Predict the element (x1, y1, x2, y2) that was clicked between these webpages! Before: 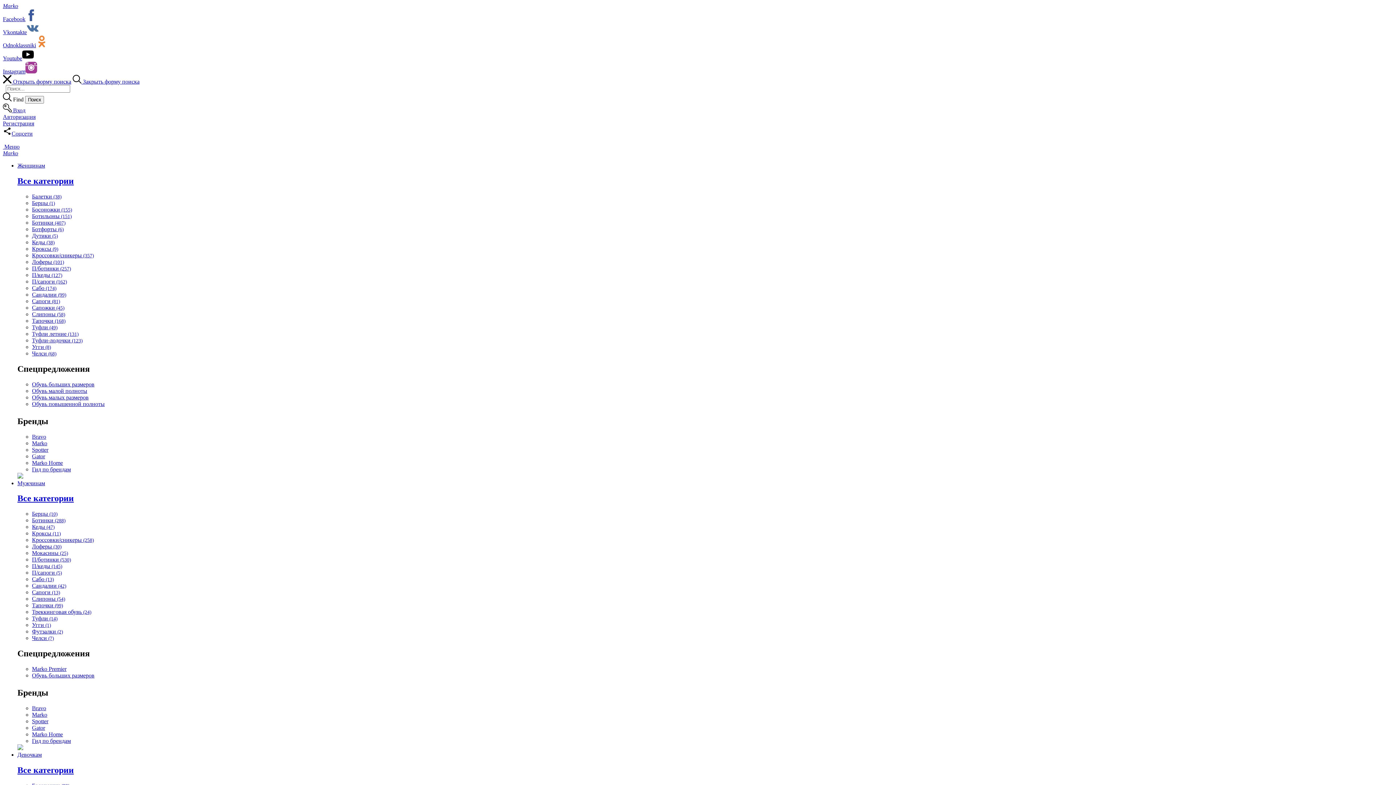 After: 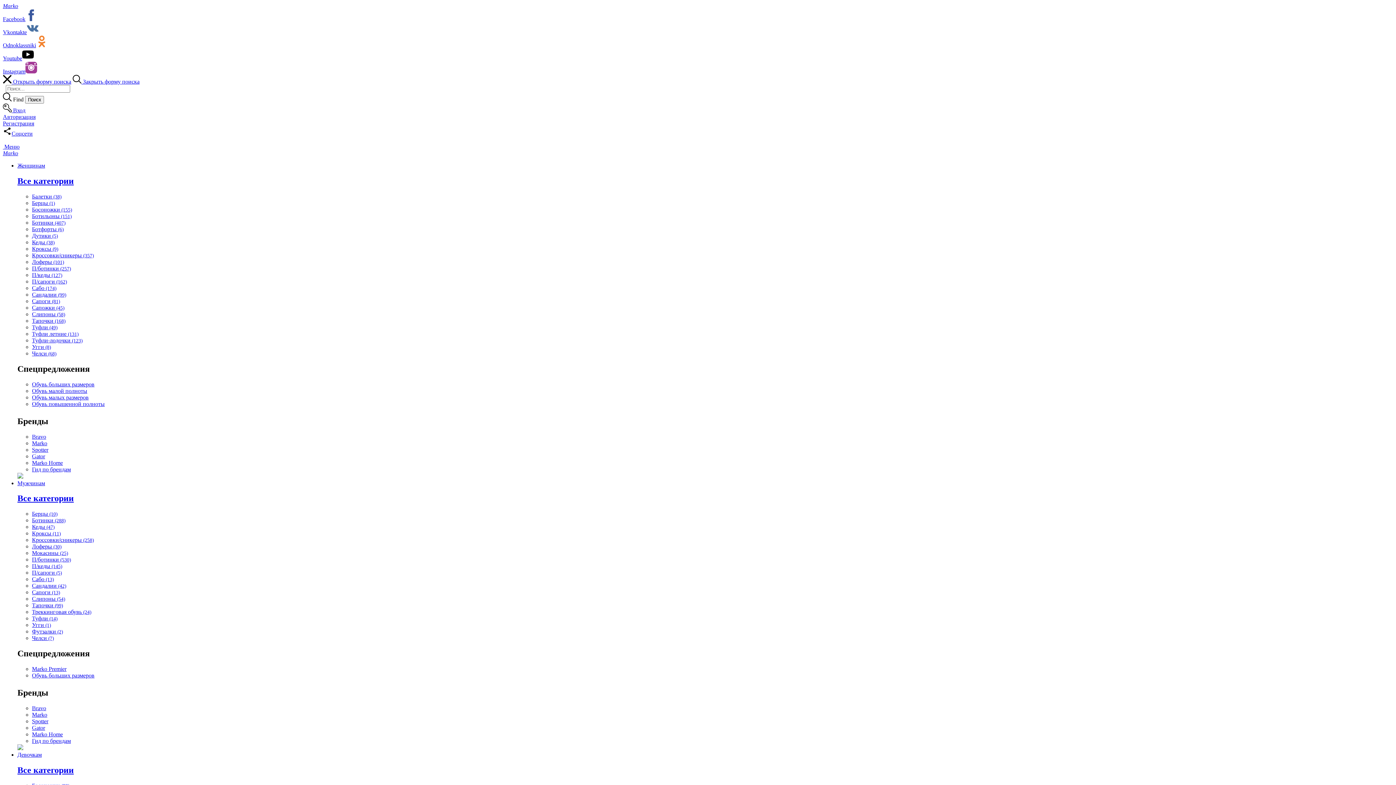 Action: bbox: (32, 550, 68, 556) label: Мокасины (25)